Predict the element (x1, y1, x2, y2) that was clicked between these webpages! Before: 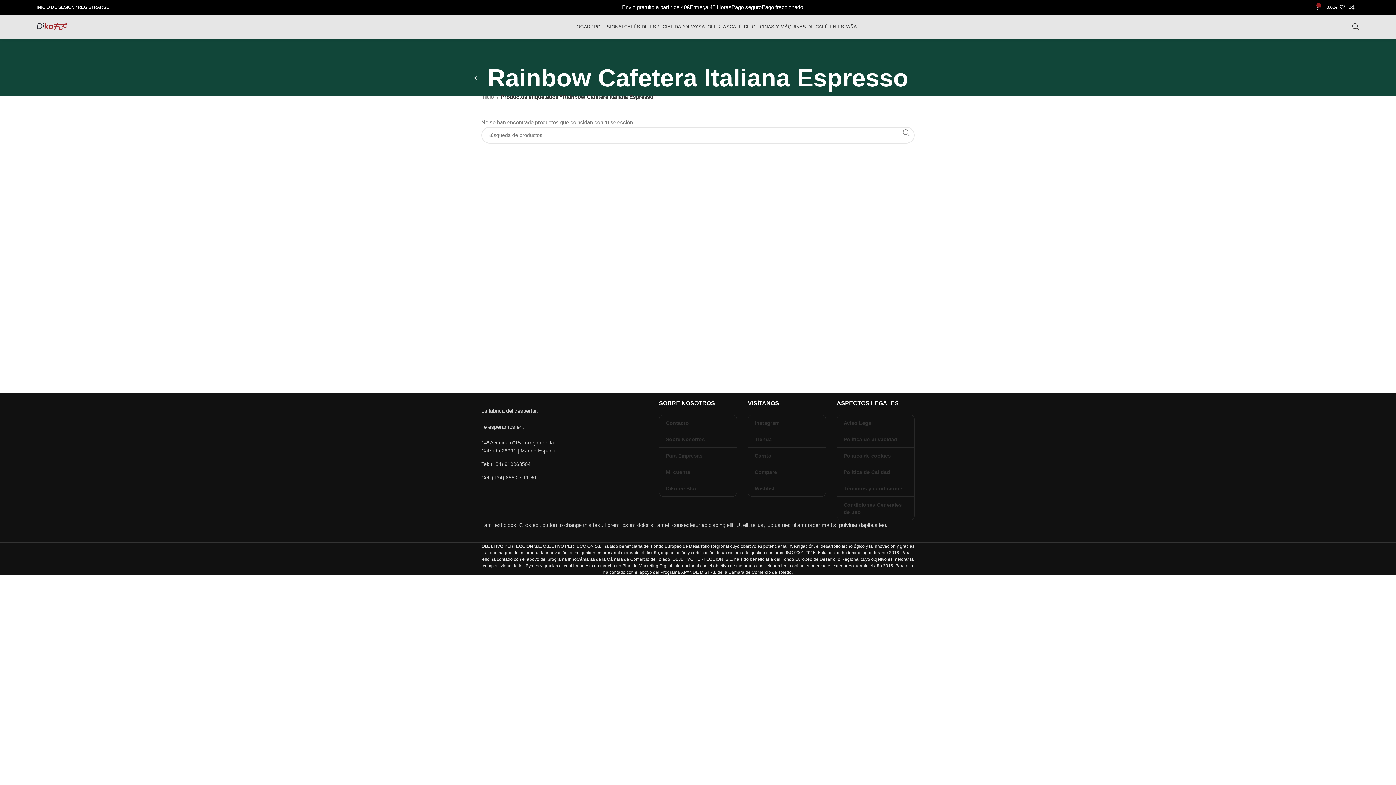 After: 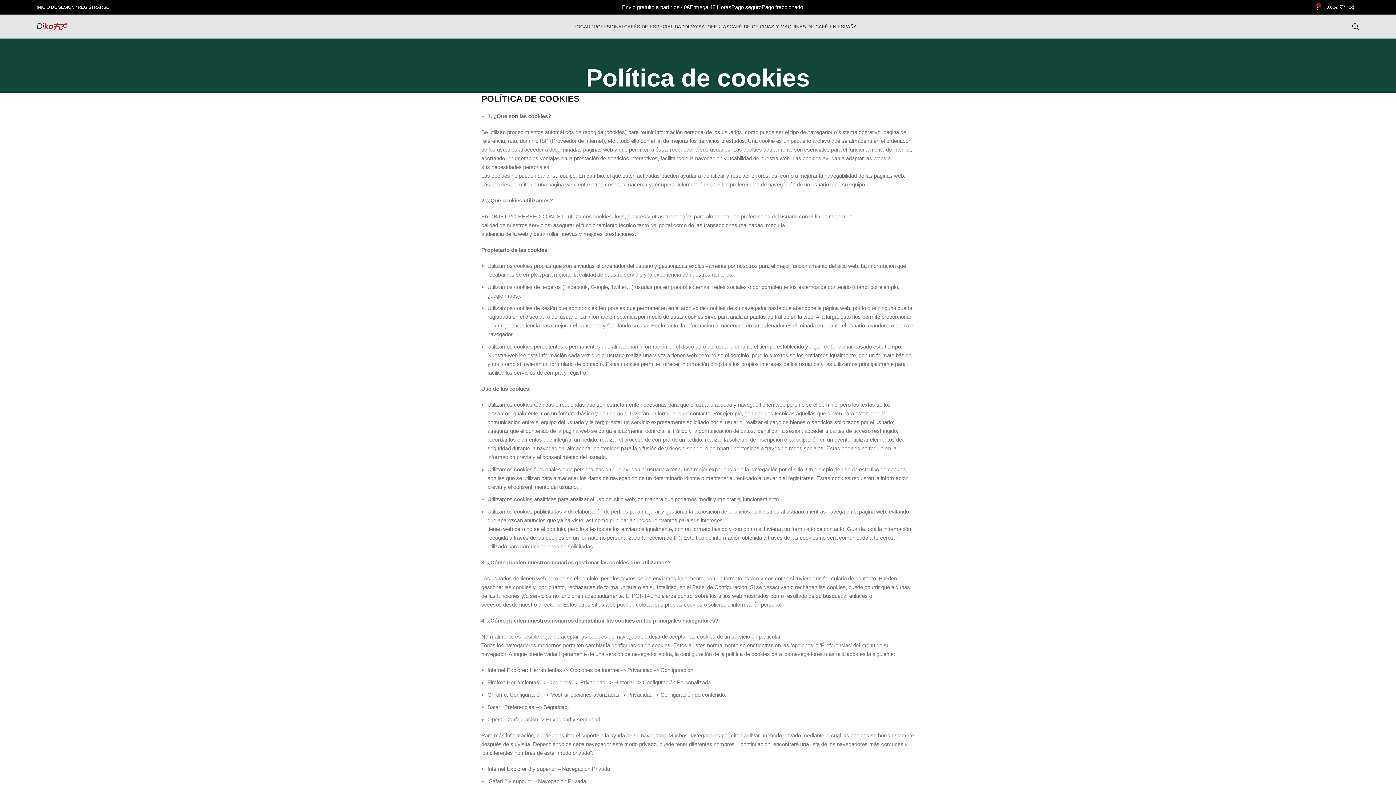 Action: label: Política de cookies bbox: (837, 448, 914, 464)